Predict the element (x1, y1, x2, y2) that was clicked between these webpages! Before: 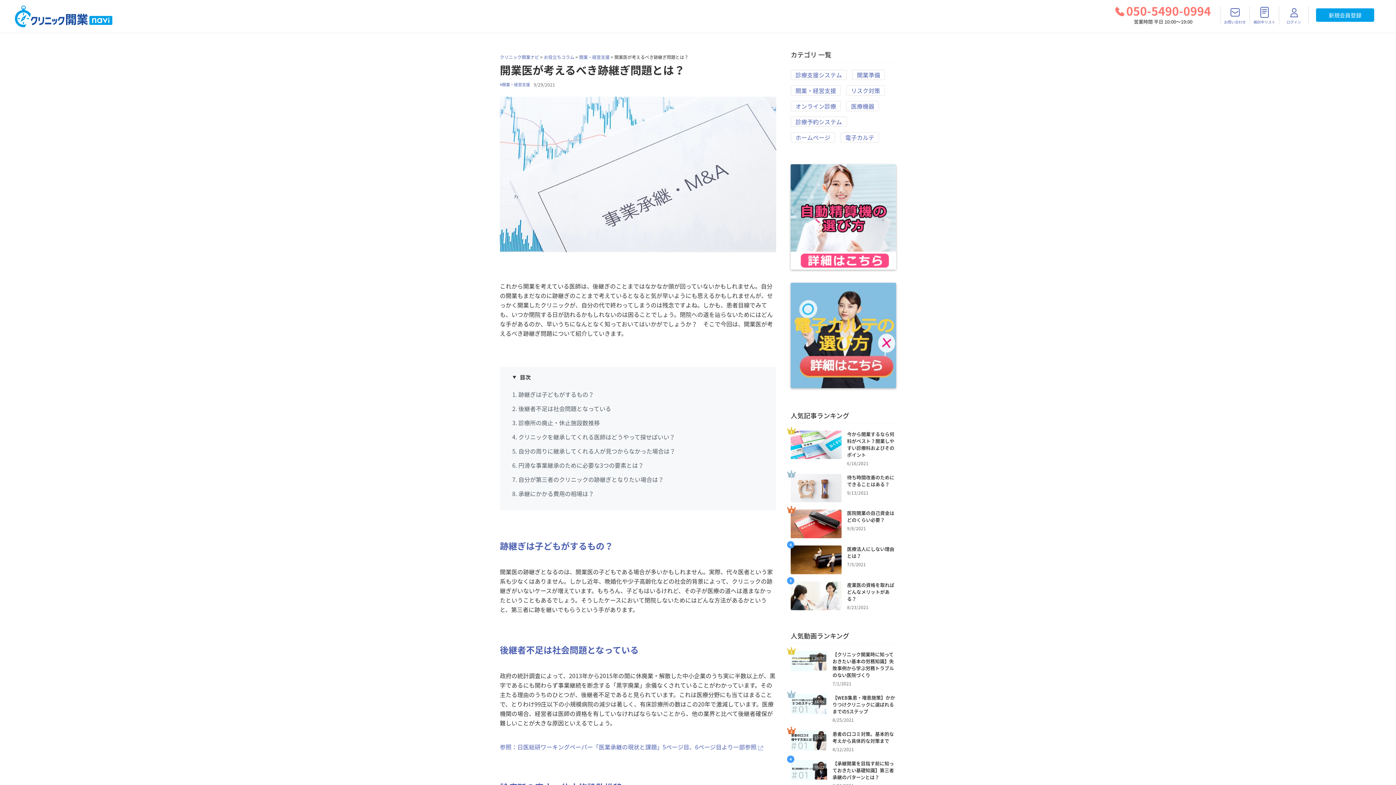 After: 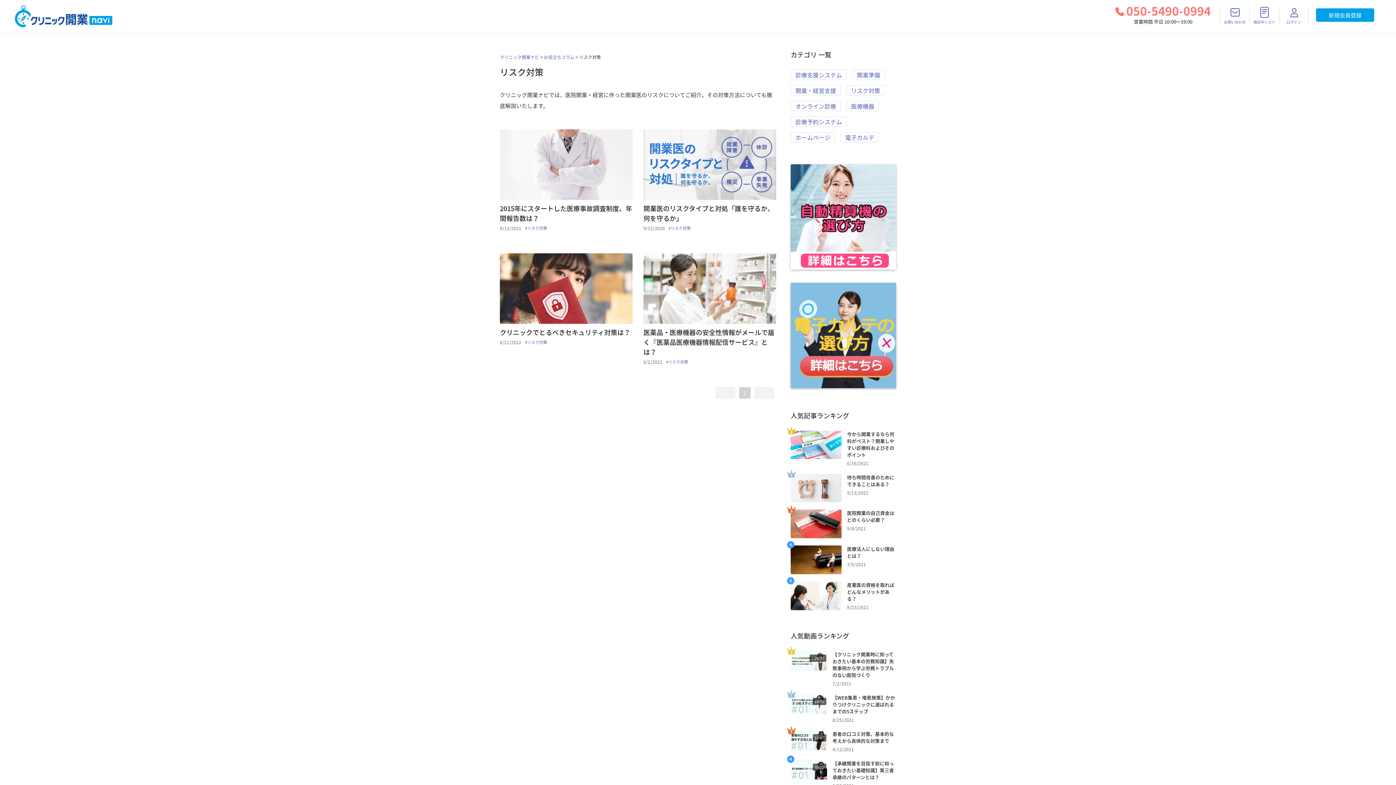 Action: label: リスク対策 bbox: (846, 85, 885, 95)